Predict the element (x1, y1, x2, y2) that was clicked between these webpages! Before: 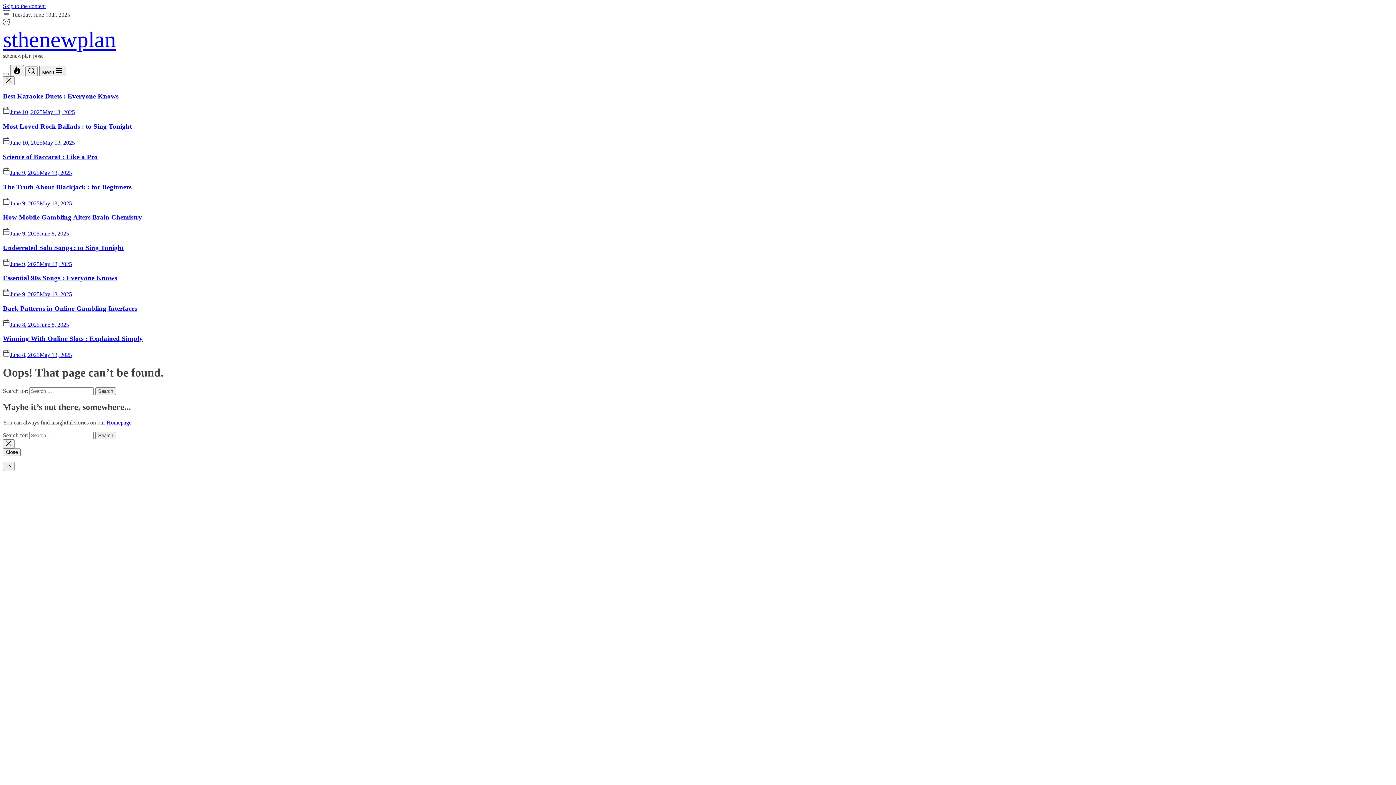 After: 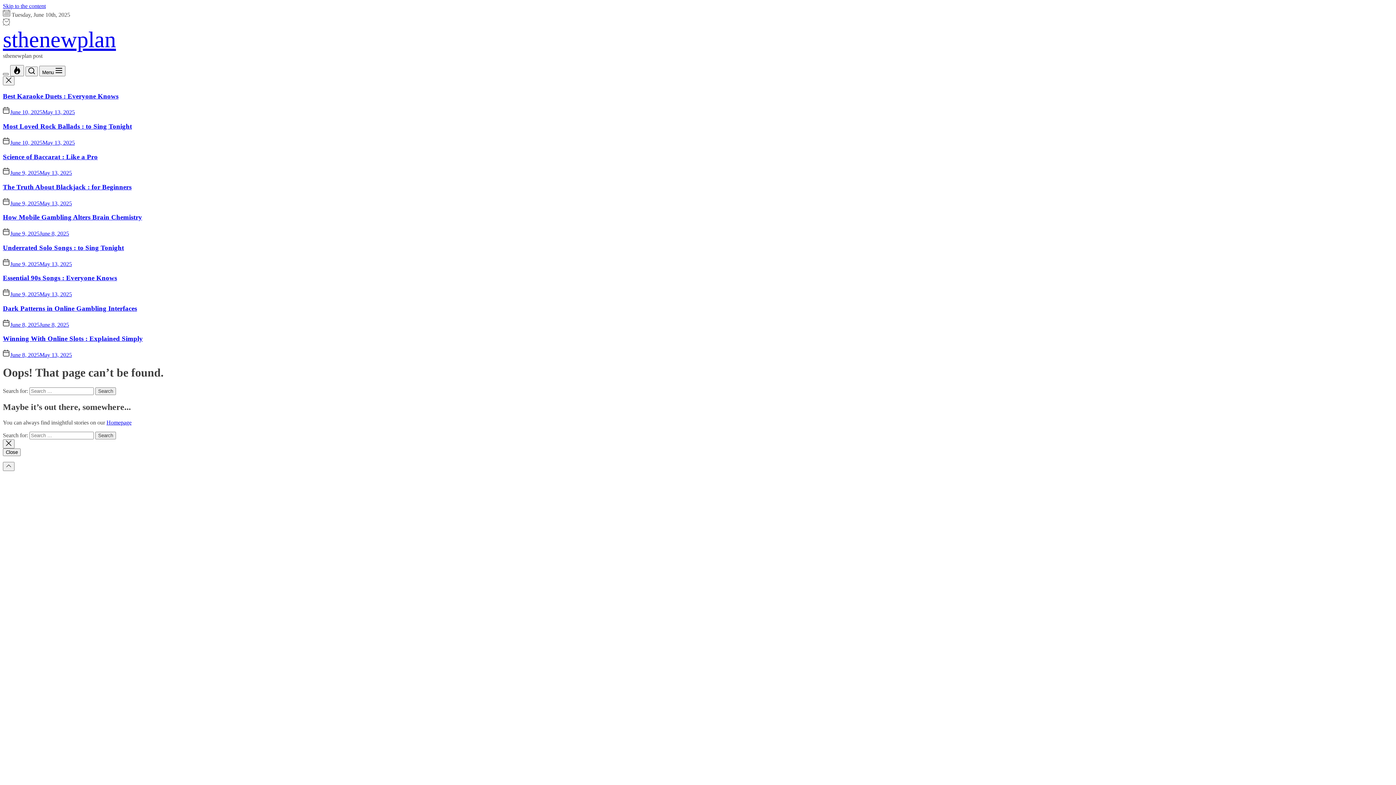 Action: bbox: (2, 73, 8, 75)